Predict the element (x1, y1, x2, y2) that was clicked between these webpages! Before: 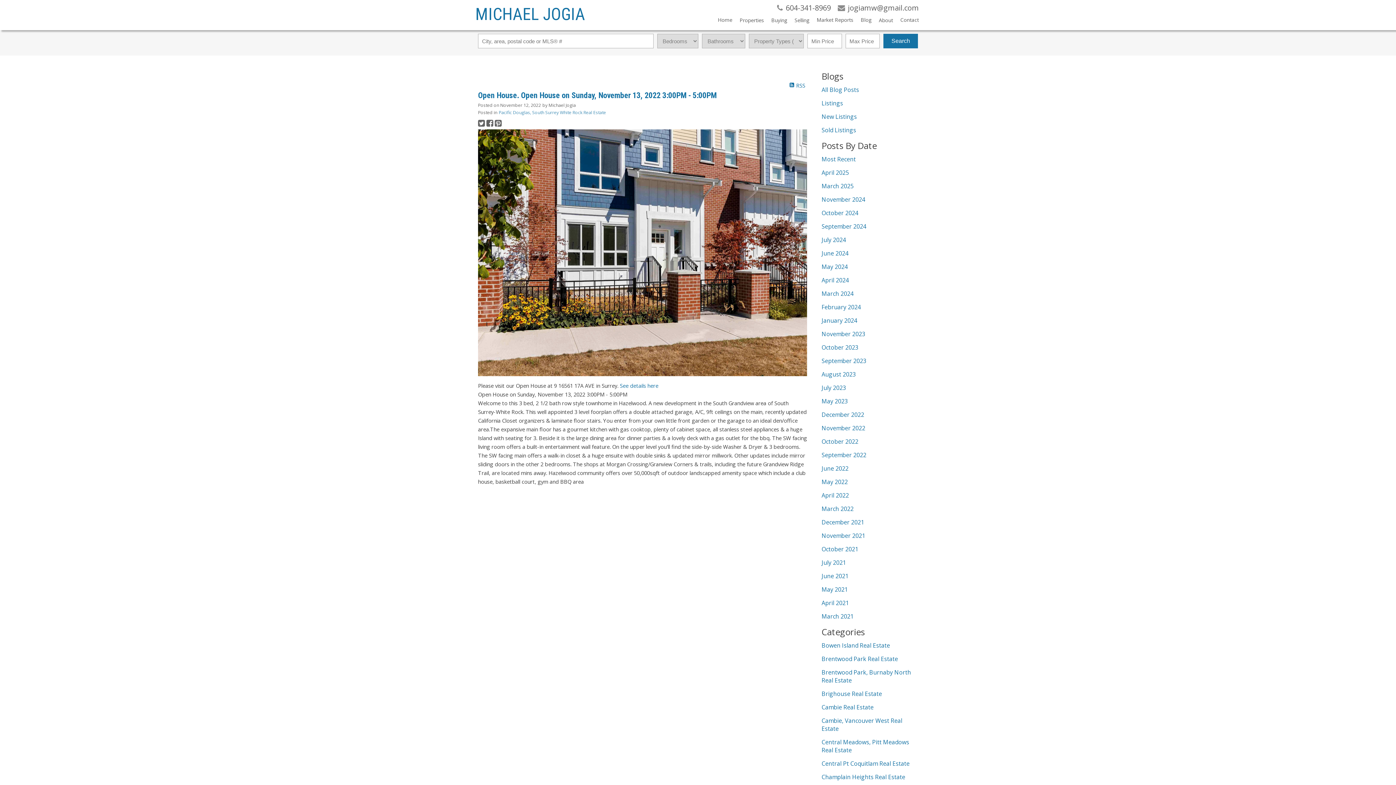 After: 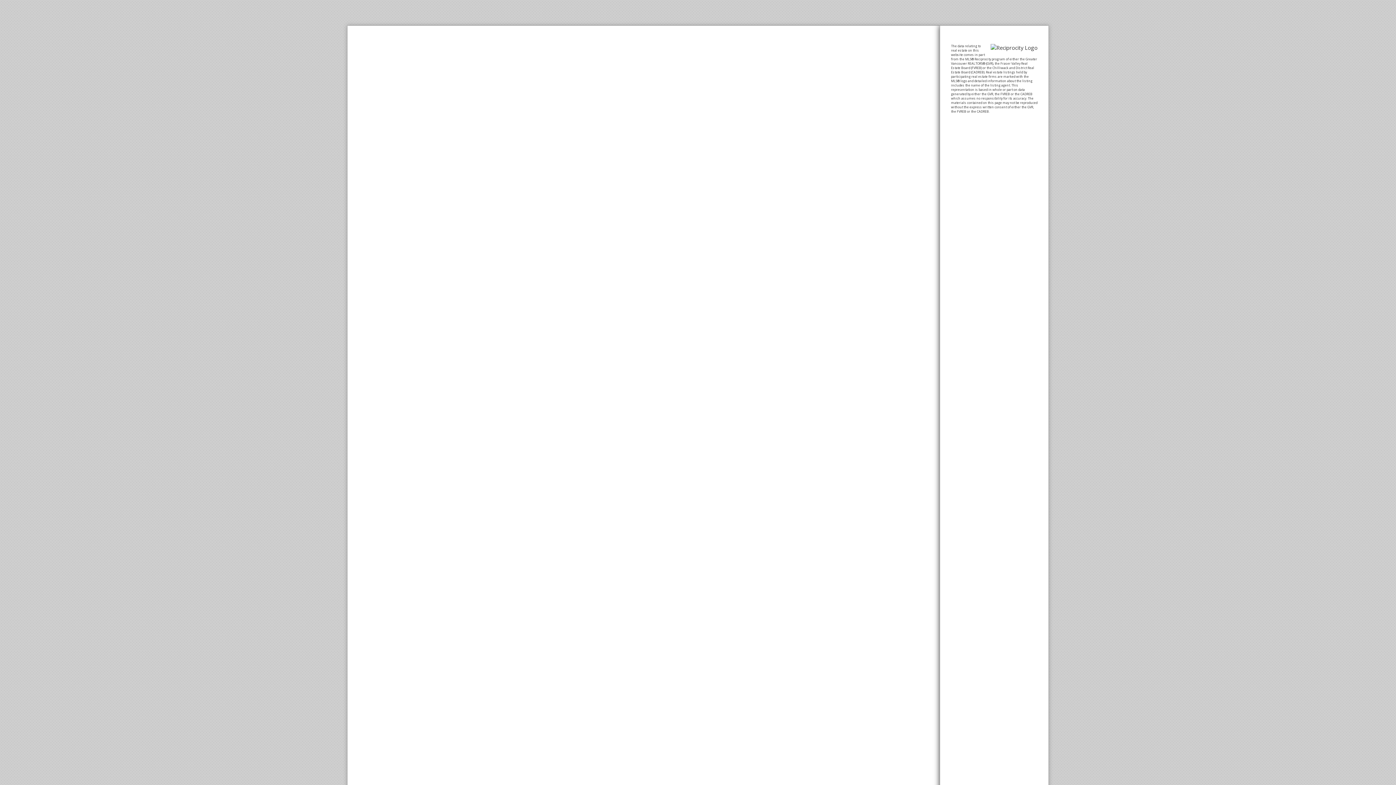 Action: bbox: (883, 33, 918, 48) label: Search